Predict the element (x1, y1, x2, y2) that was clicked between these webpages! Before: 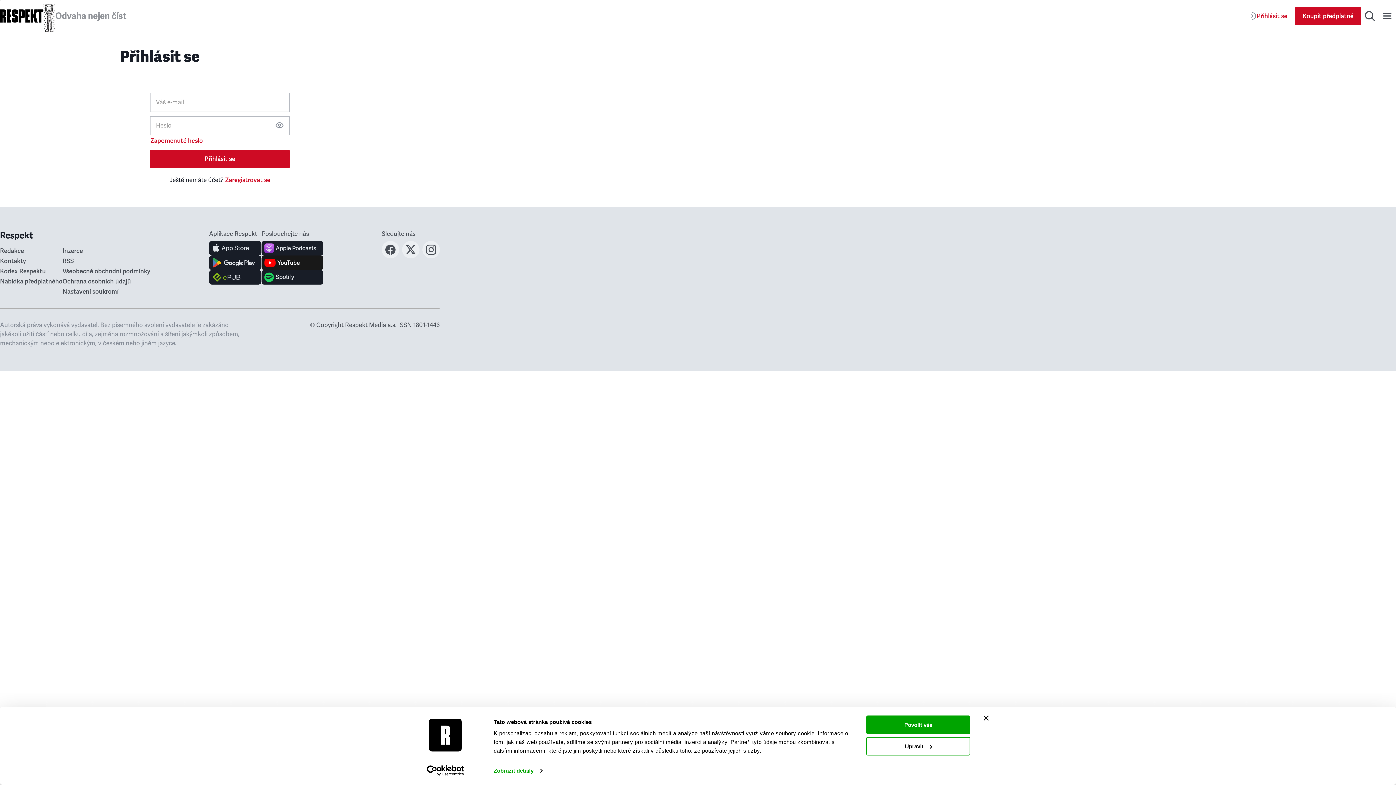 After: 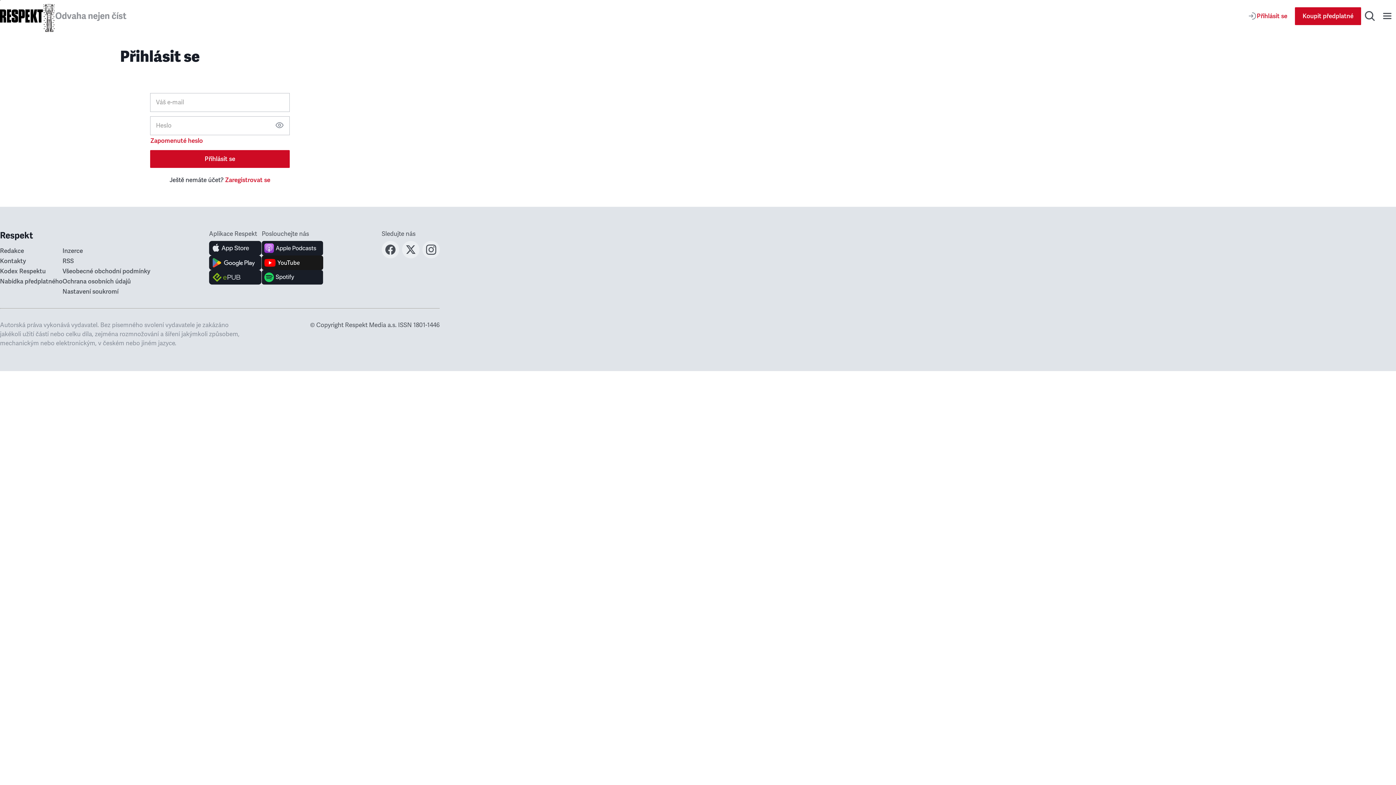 Action: label: Povolit vše bbox: (866, 715, 970, 734)